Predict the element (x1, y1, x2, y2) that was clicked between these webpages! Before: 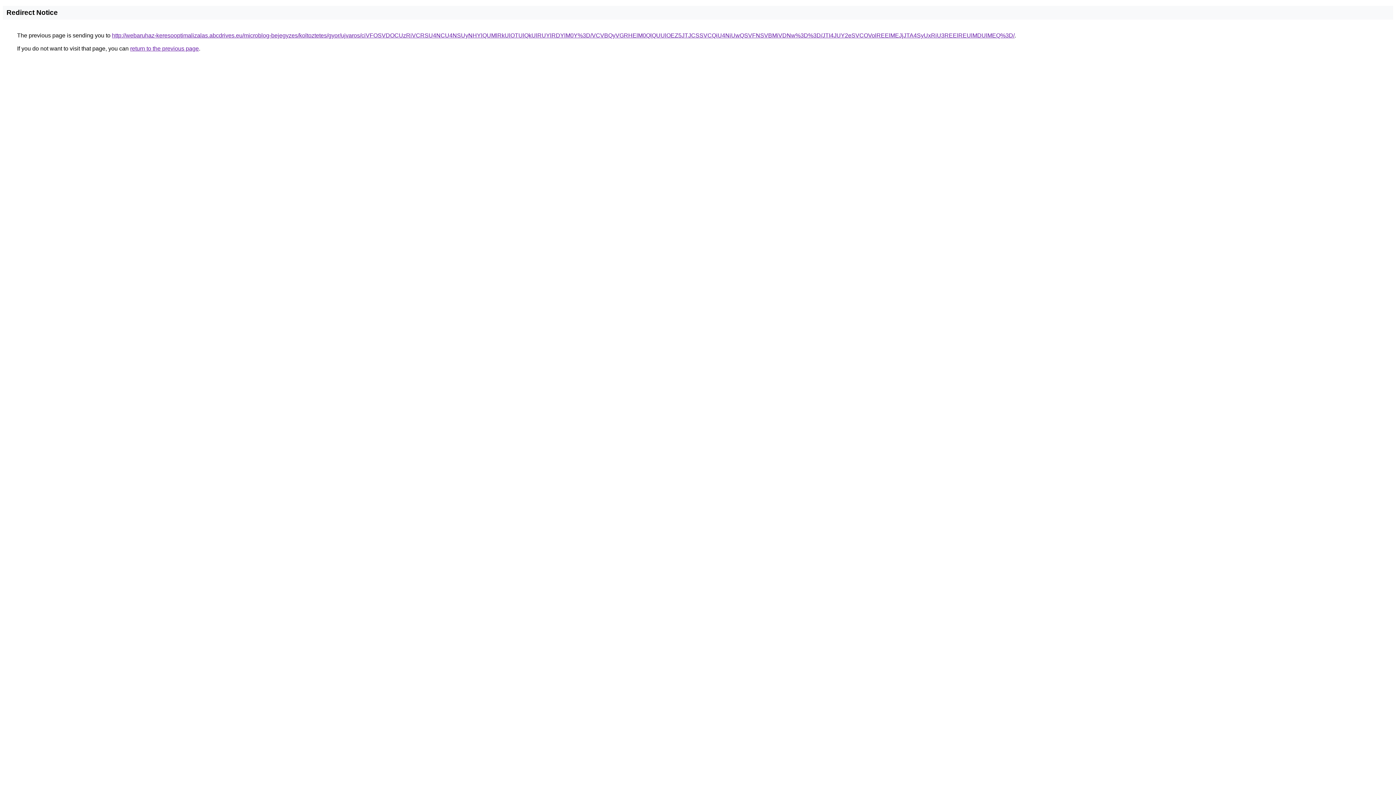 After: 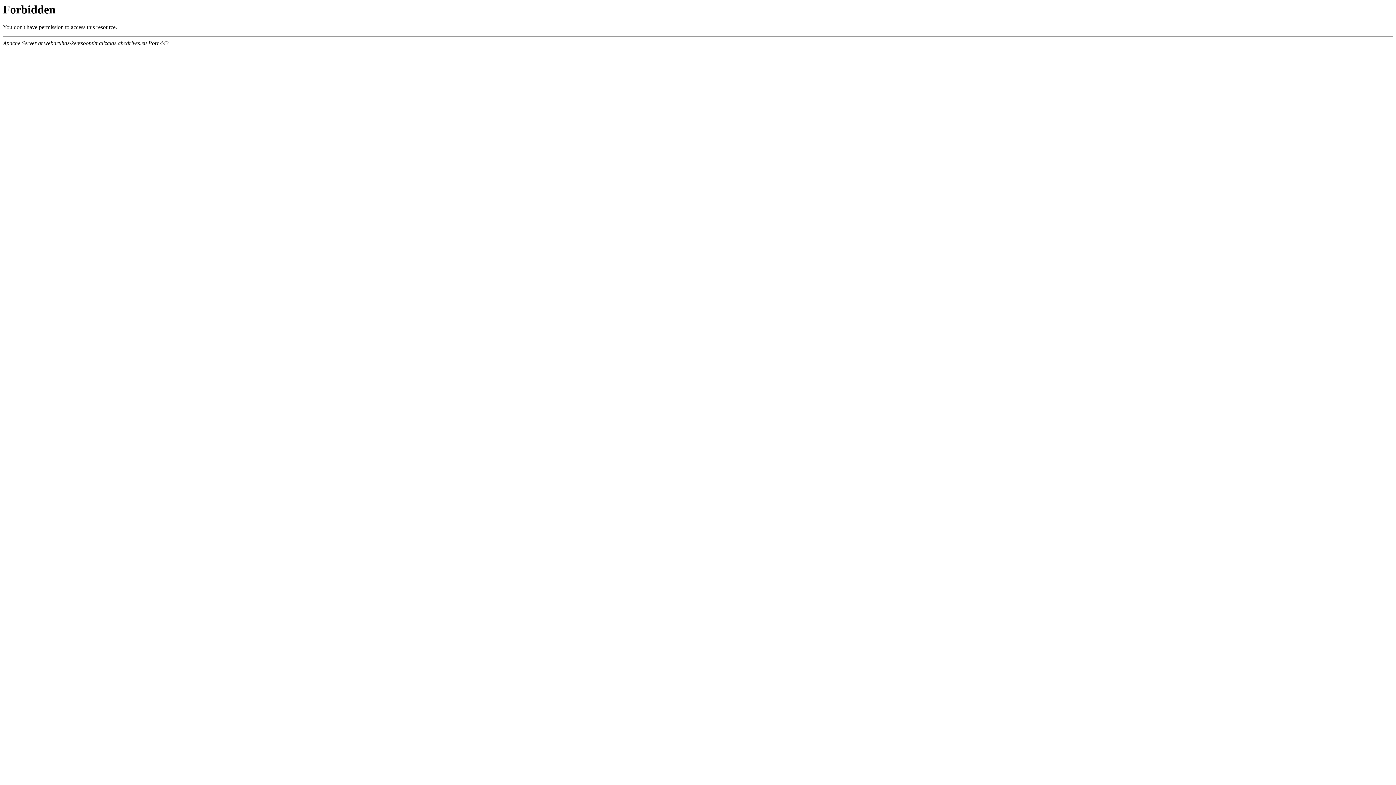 Action: bbox: (112, 32, 1014, 38) label: http://webaruhaz-keresooptimalizalas.abcdrives.eu/microblog-bejegyzes/koltoztetes/gyor/ujvaros/ciVFOSVDOCUzRiVCRSU4NCU4NSUyNHYlQUMlRkUlOTUlQkUlRUYlRDYlM0Y%3D/VCVBQyVGRHElM0QlQUUlOEZ5JTJCSSVCQiU4NiUwQSVFNSVBMiVDNw%3D%3D/JTI4JUY2eSVCOVolREElMEJjJTA4SyUxRiU3REElREUlMDUlMEQ%3D/